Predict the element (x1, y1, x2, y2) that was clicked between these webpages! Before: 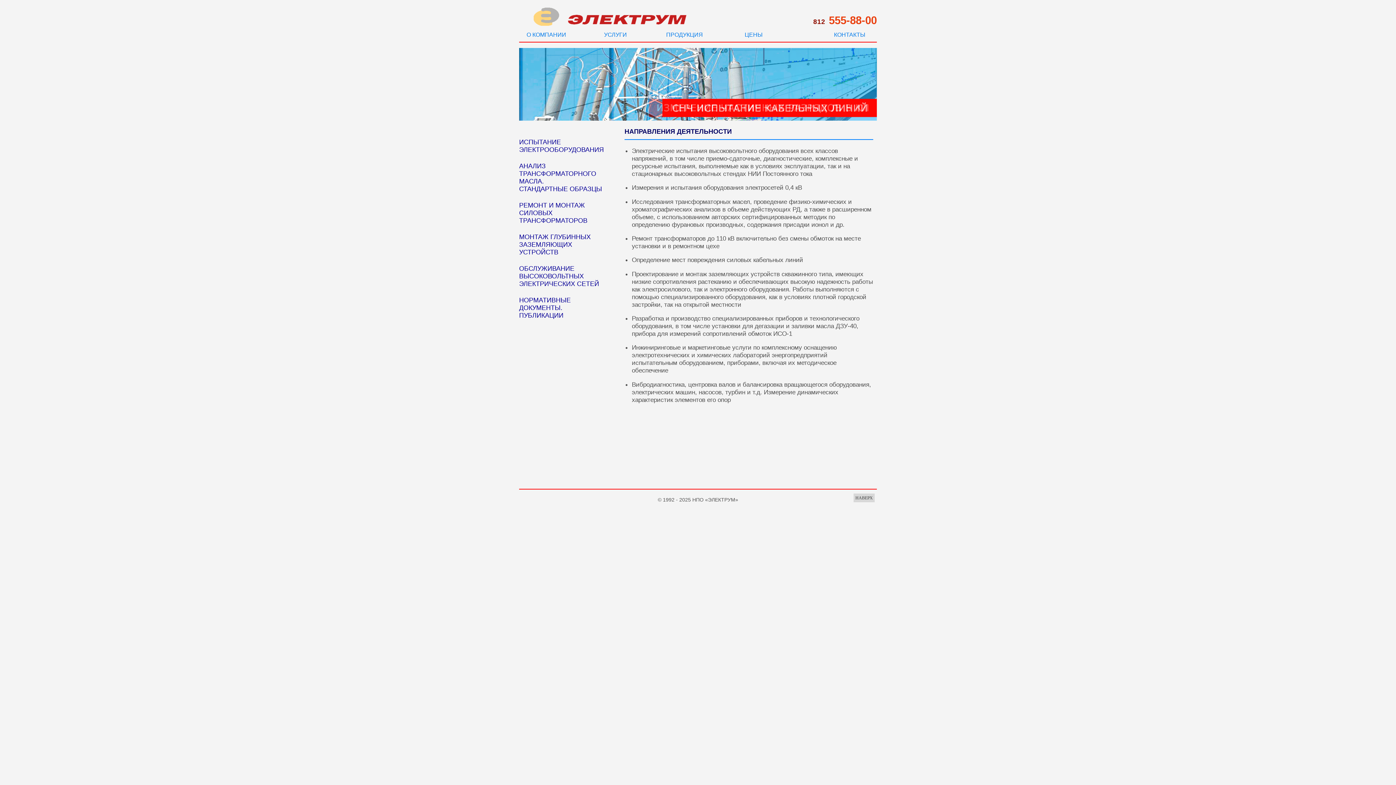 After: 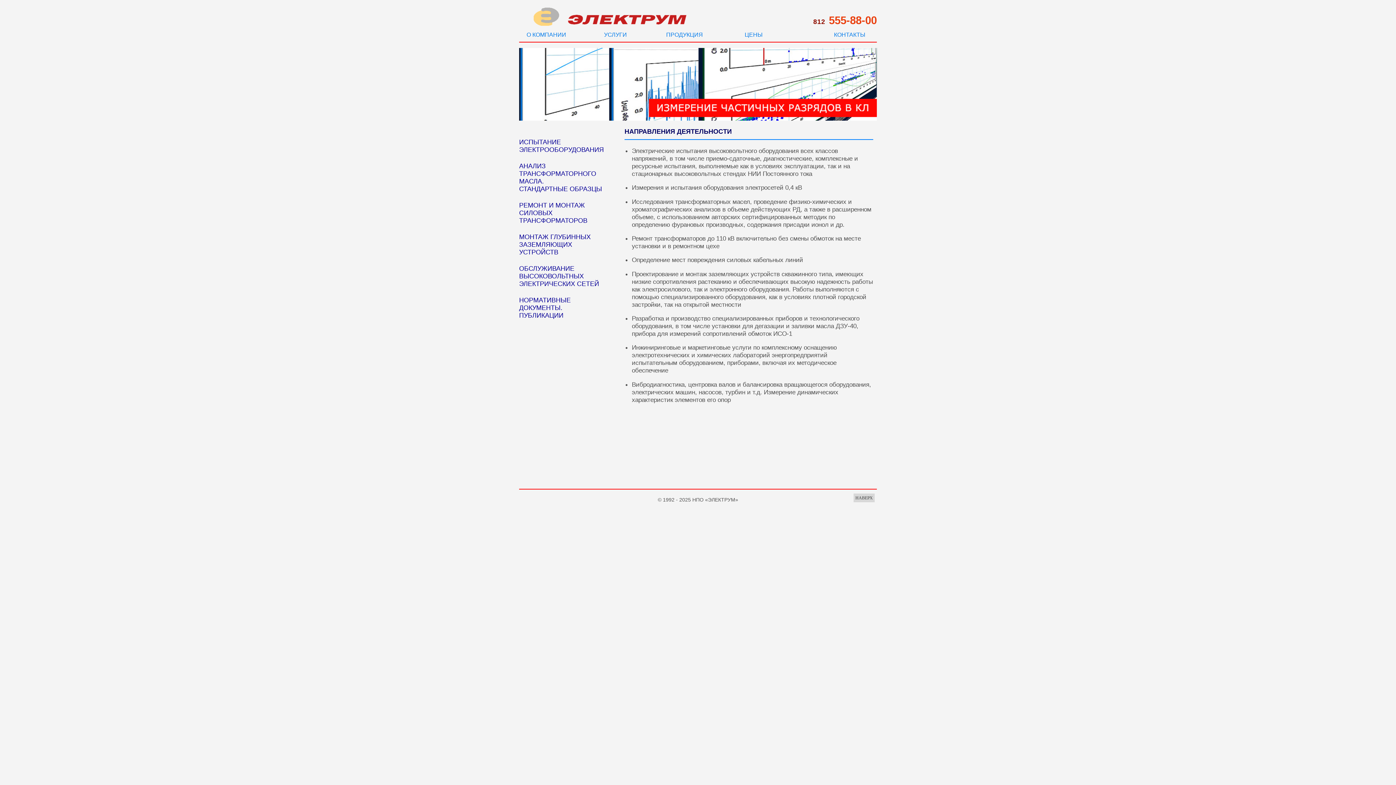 Action: bbox: (533, 20, 559, 27)